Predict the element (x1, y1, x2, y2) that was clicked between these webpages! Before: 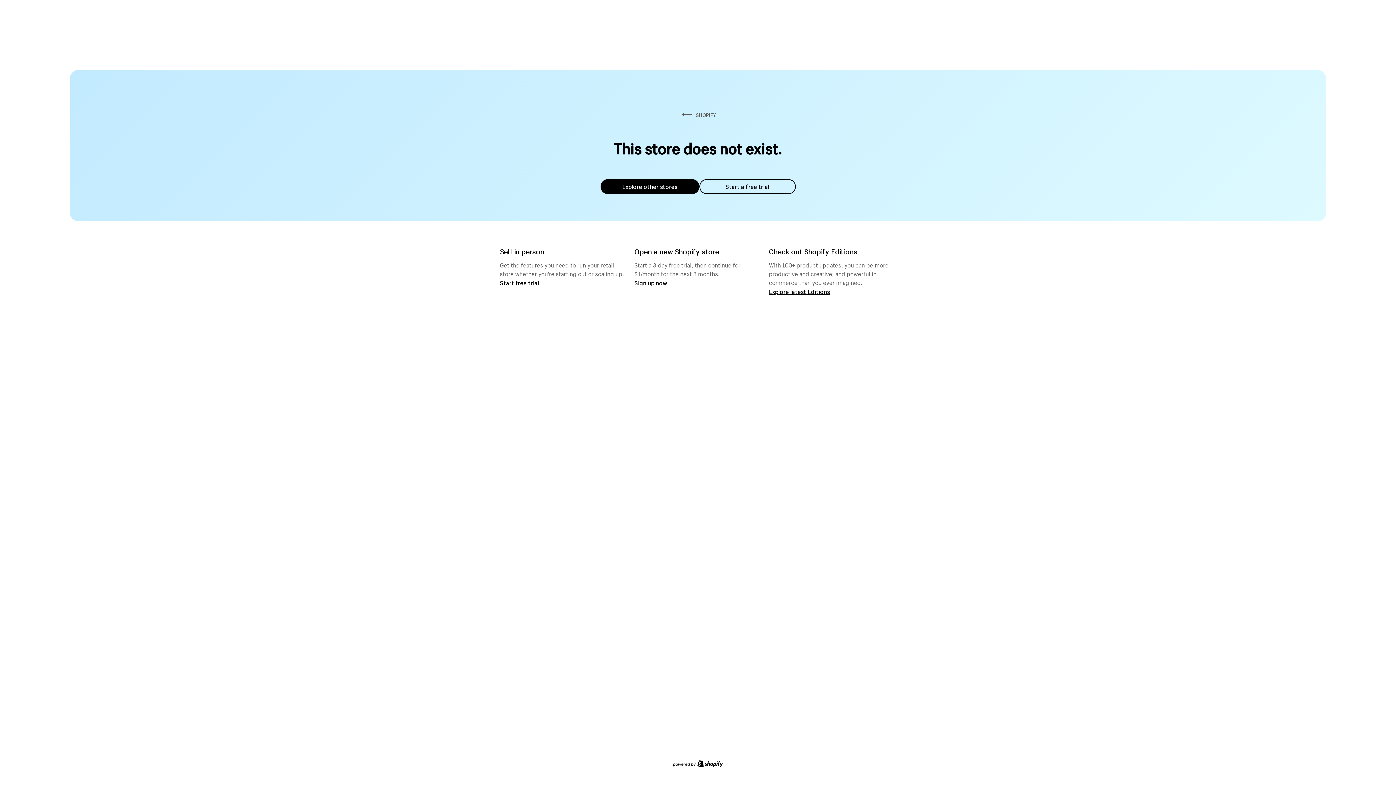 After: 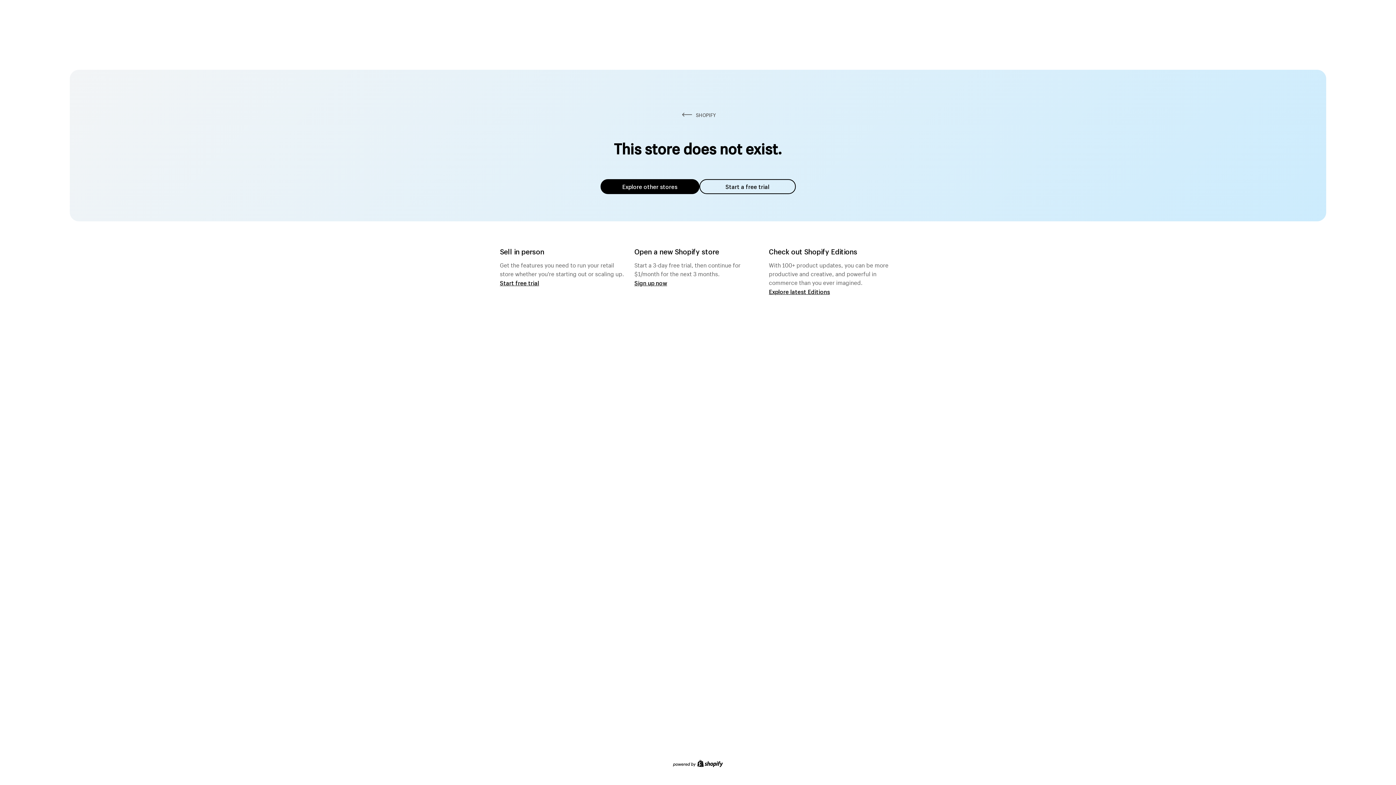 Action: bbox: (600, 179, 699, 194) label: Explore other stores